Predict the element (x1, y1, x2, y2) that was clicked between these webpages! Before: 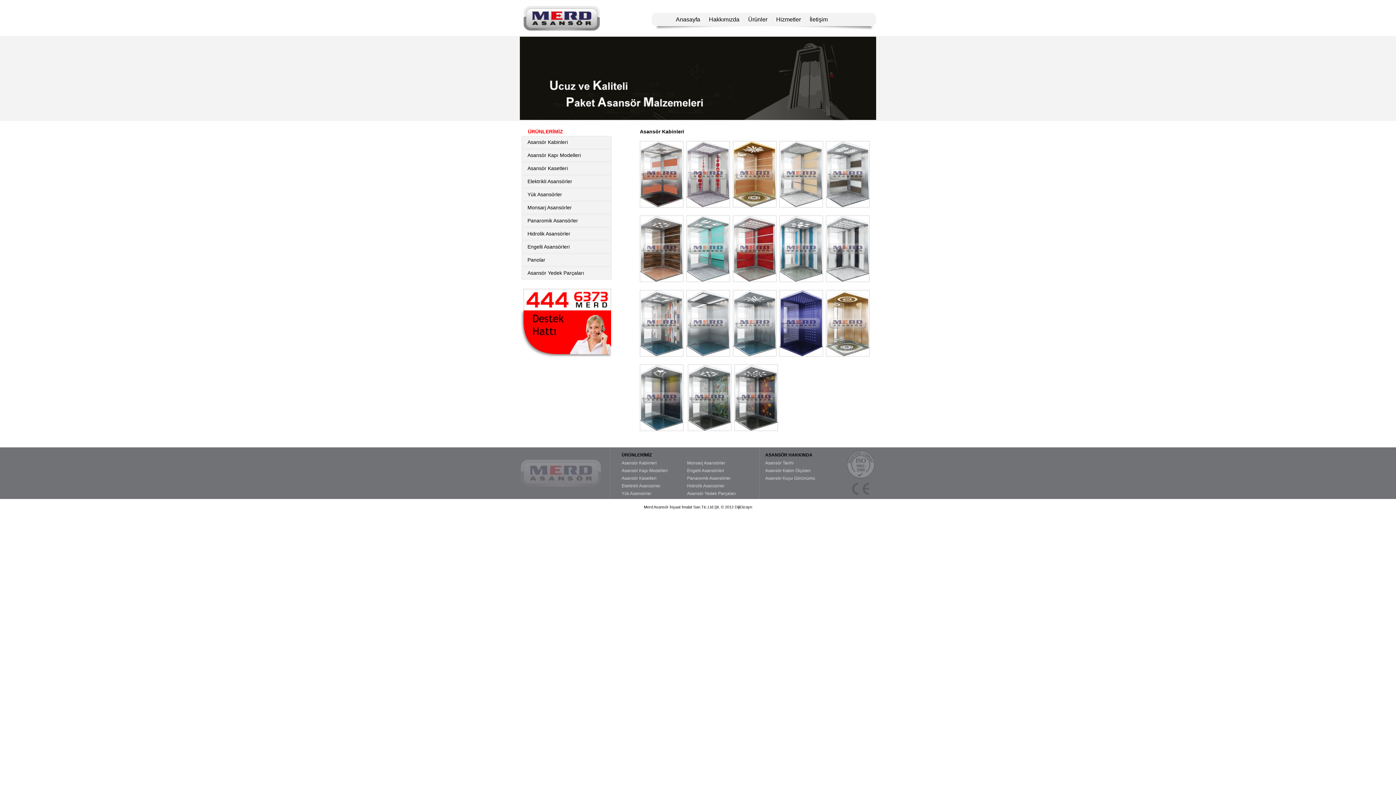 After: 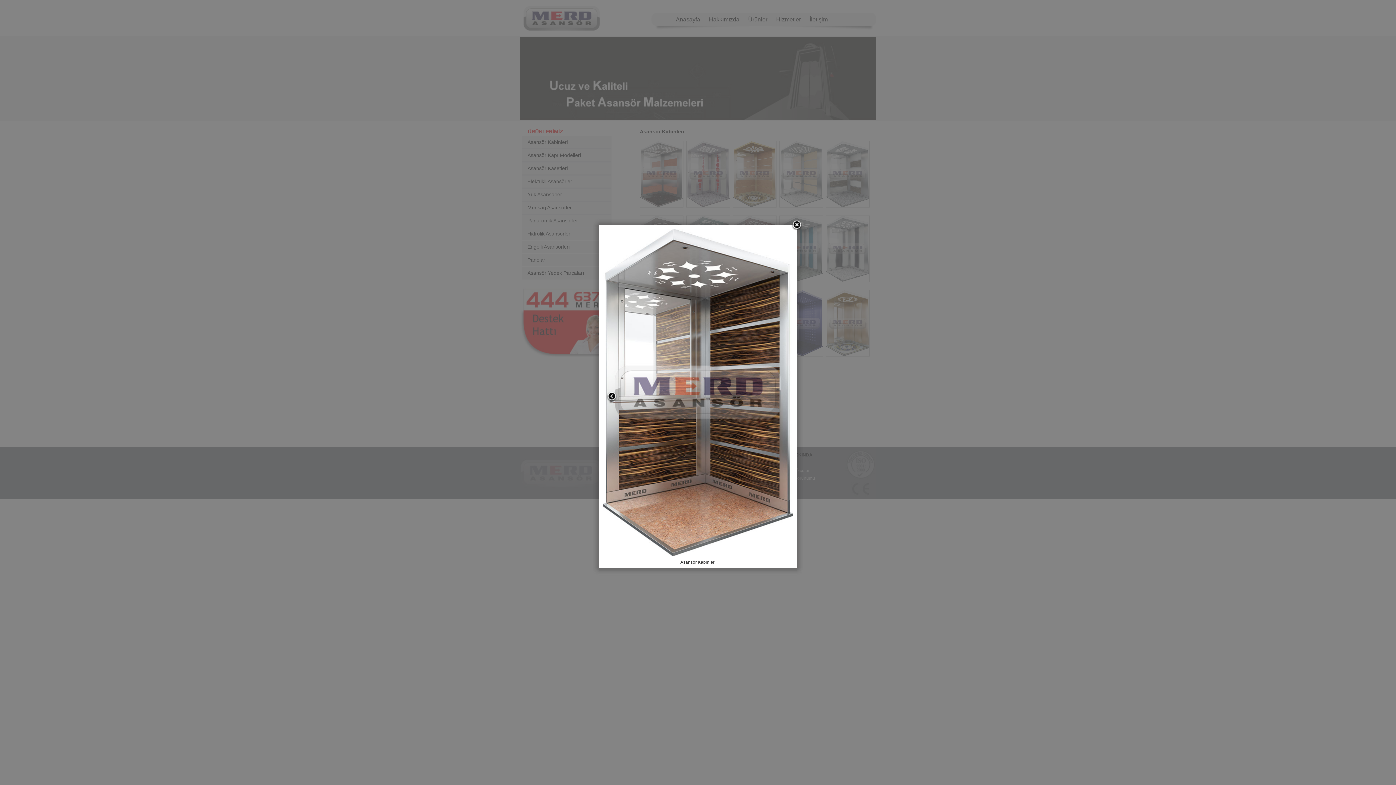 Action: bbox: (640, 277, 683, 283)